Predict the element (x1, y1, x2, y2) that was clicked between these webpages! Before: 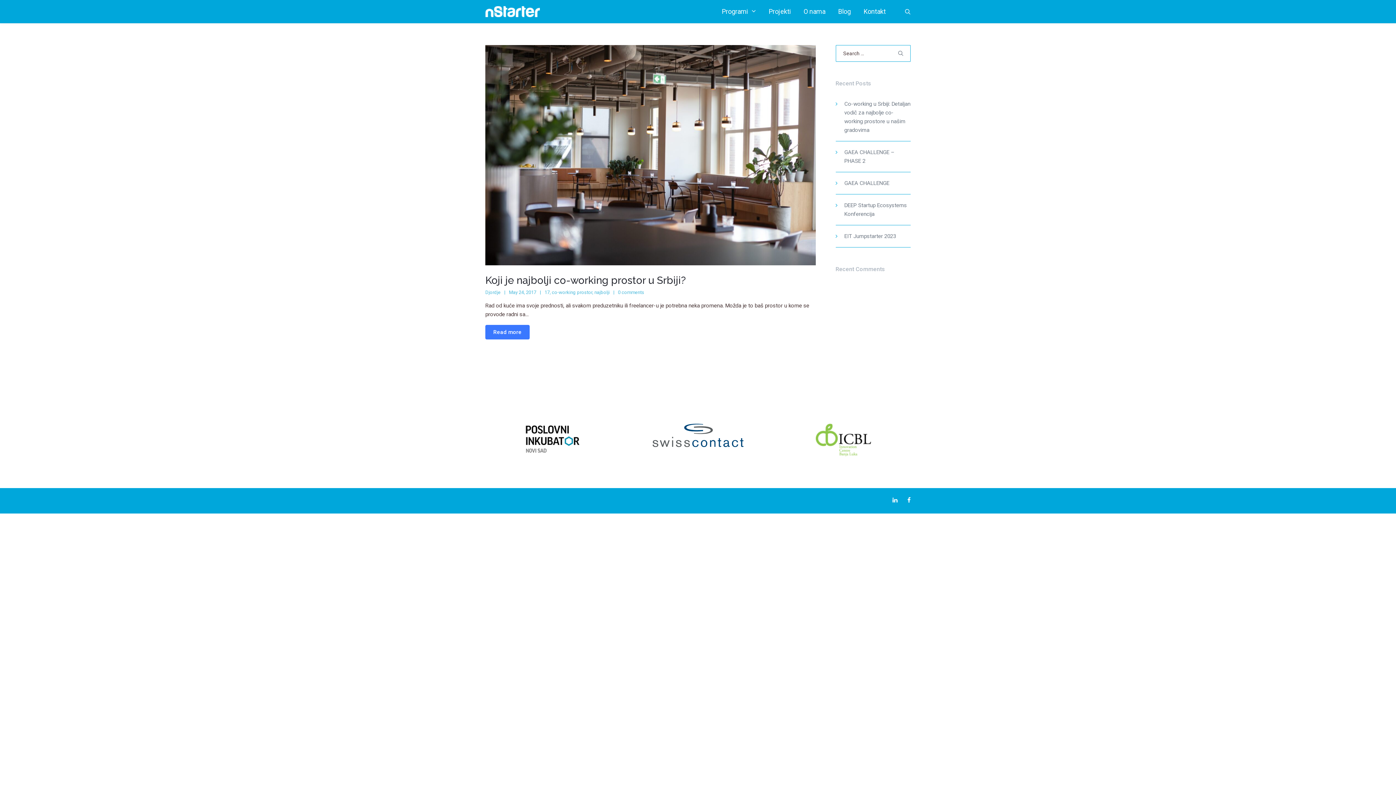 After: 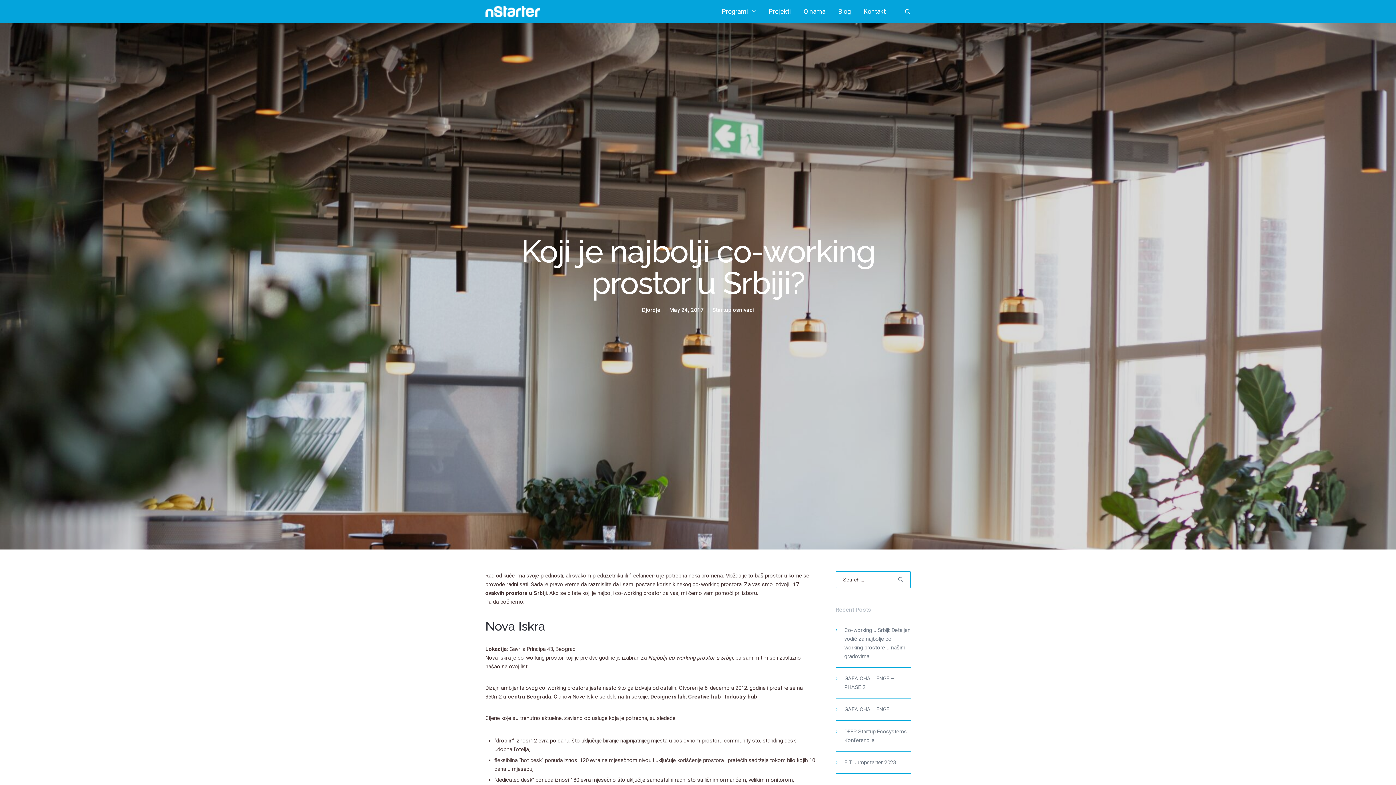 Action: label: Read more bbox: (485, 324, 529, 339)